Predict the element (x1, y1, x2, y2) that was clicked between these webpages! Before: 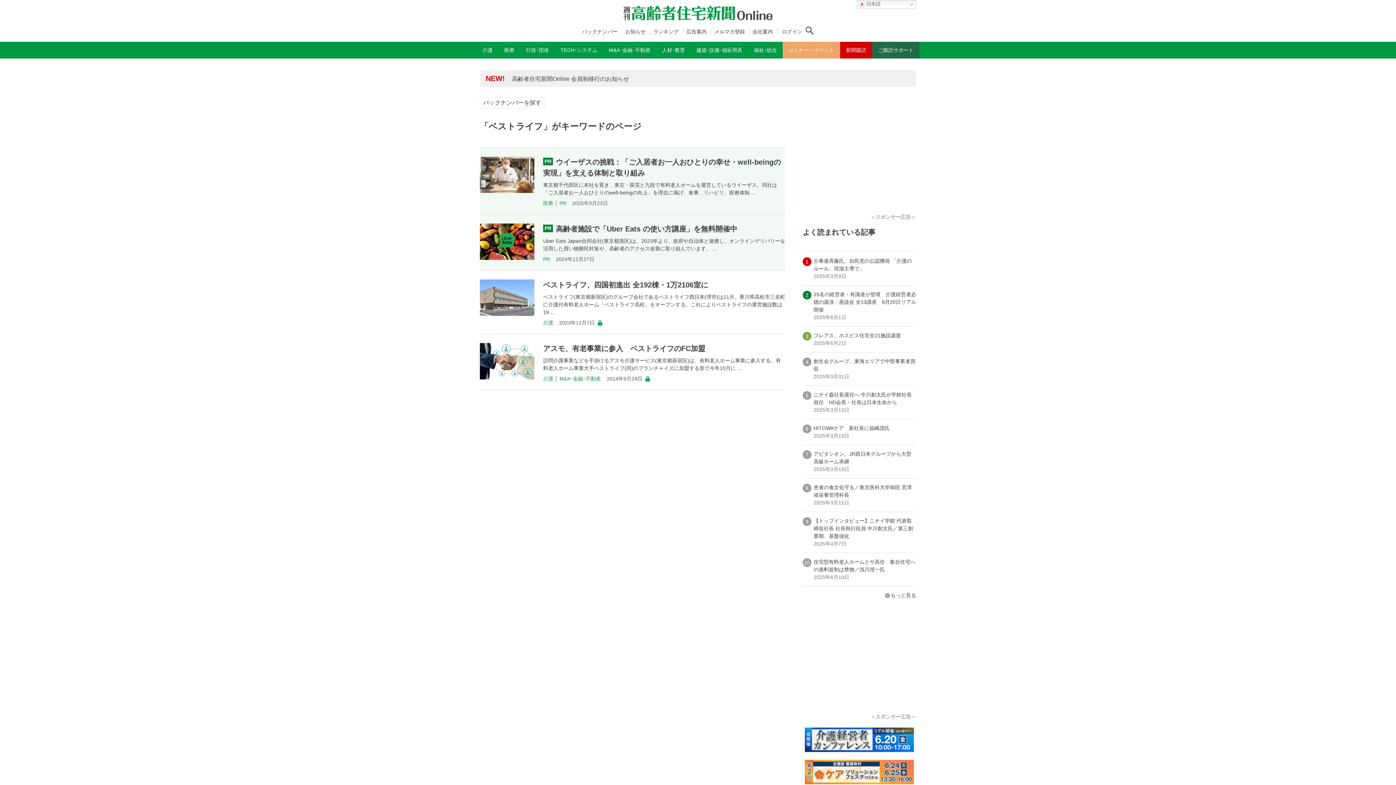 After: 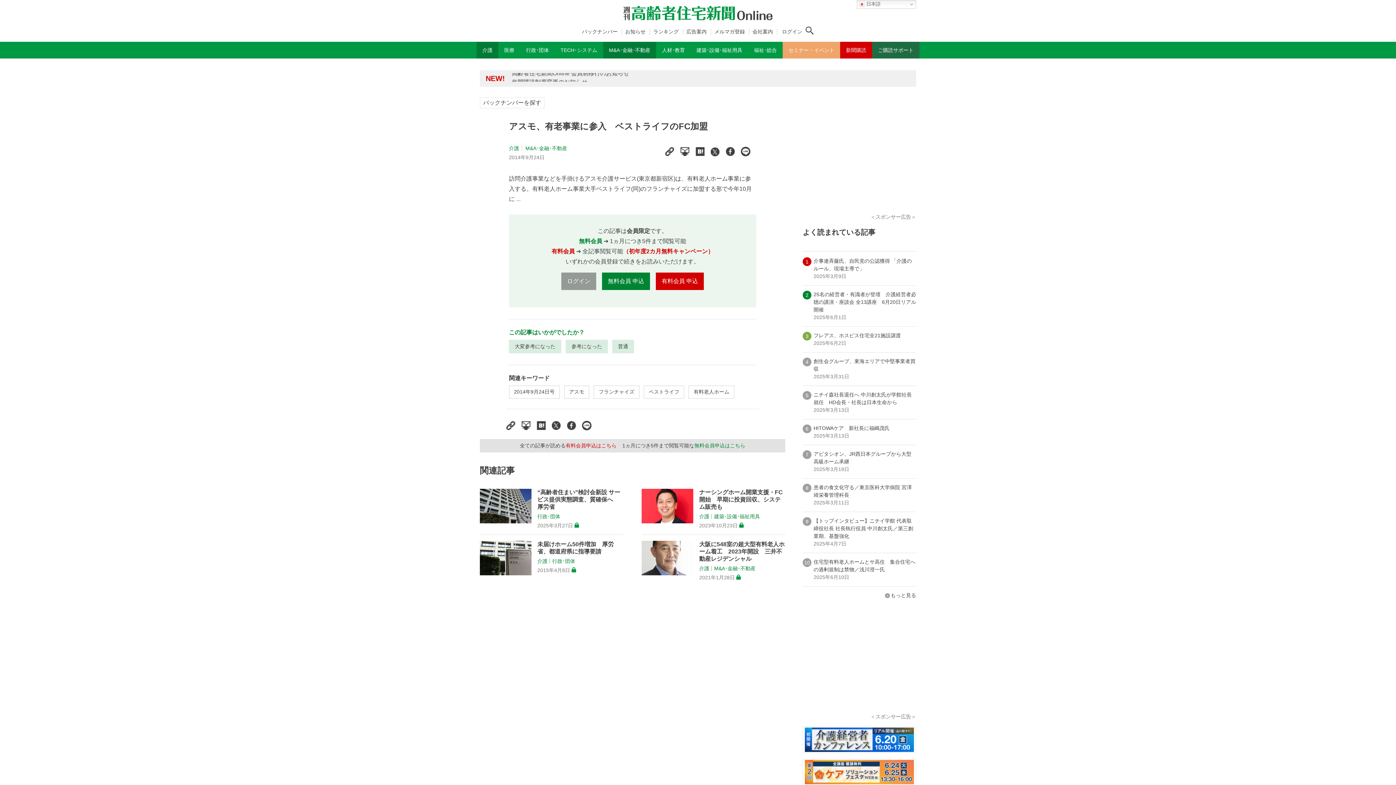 Action: bbox: (543, 343, 785, 372) label: アスモ、有老事業に参入　ベストライフのFC加盟
訪問介護事業などを手掛けるアスモ介護サービス(東京都新宿区)は、有料老人ホーム事業に参入する。有料老人ホーム事業大手ベストライフ(同)のフランチャイズに加盟する形で今年10月に ...